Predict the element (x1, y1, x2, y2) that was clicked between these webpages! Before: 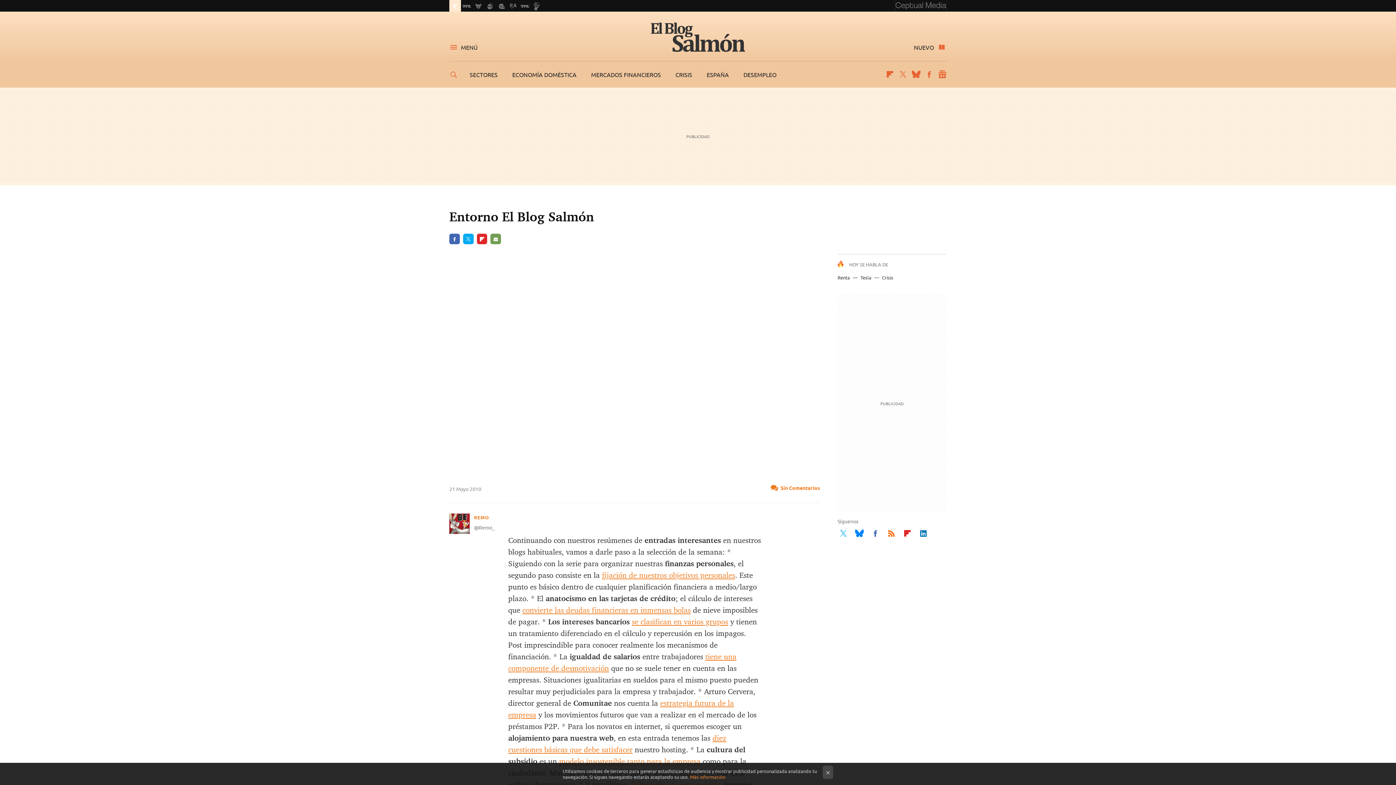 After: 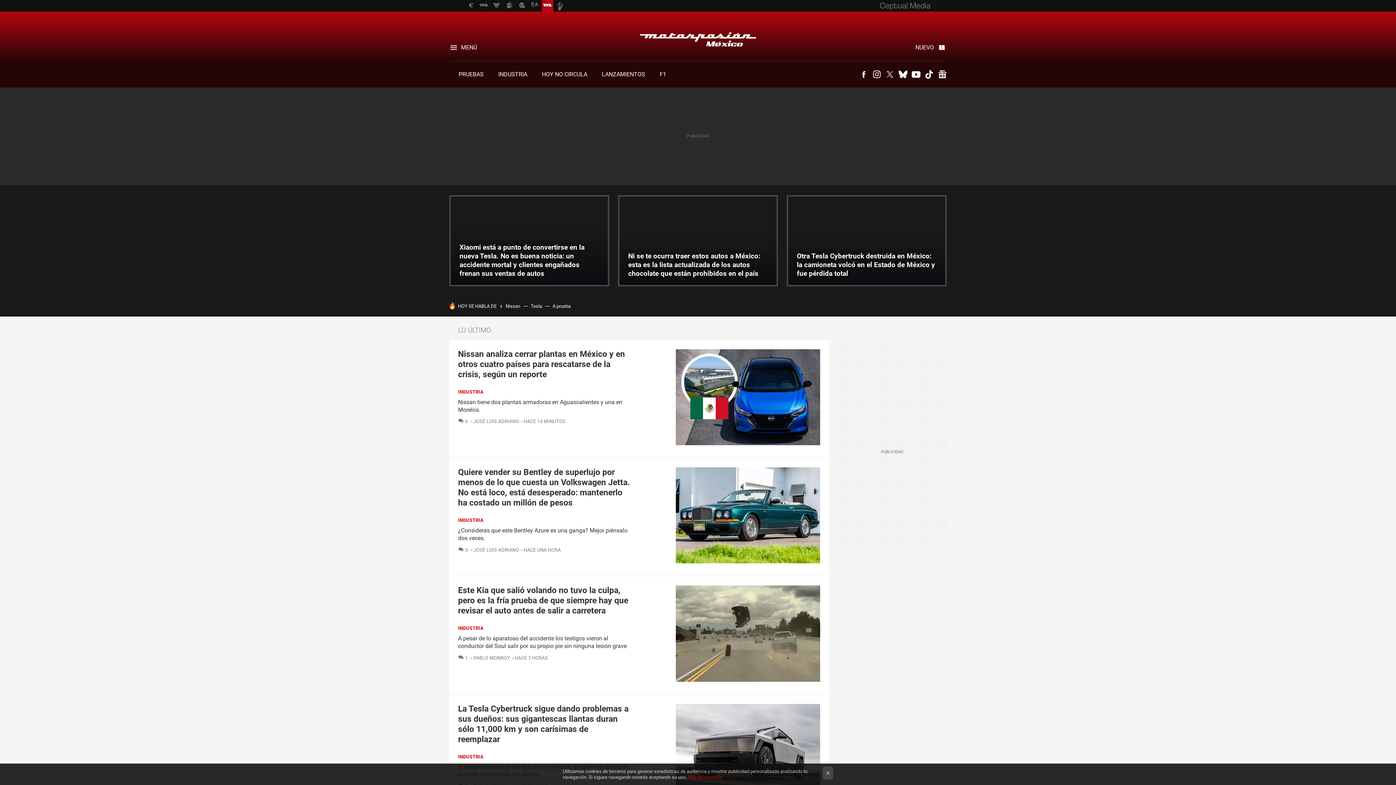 Action: bbox: (519, 0, 530, 11)